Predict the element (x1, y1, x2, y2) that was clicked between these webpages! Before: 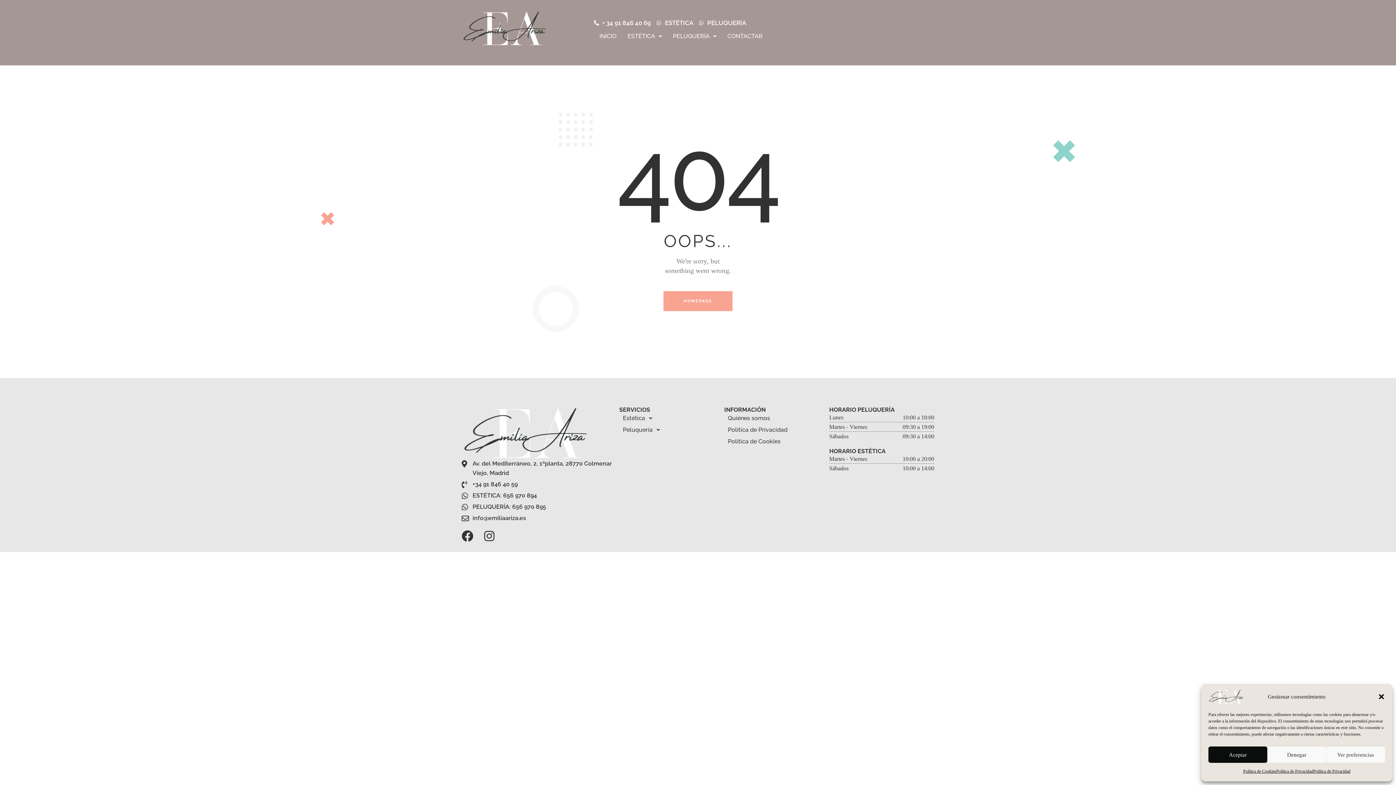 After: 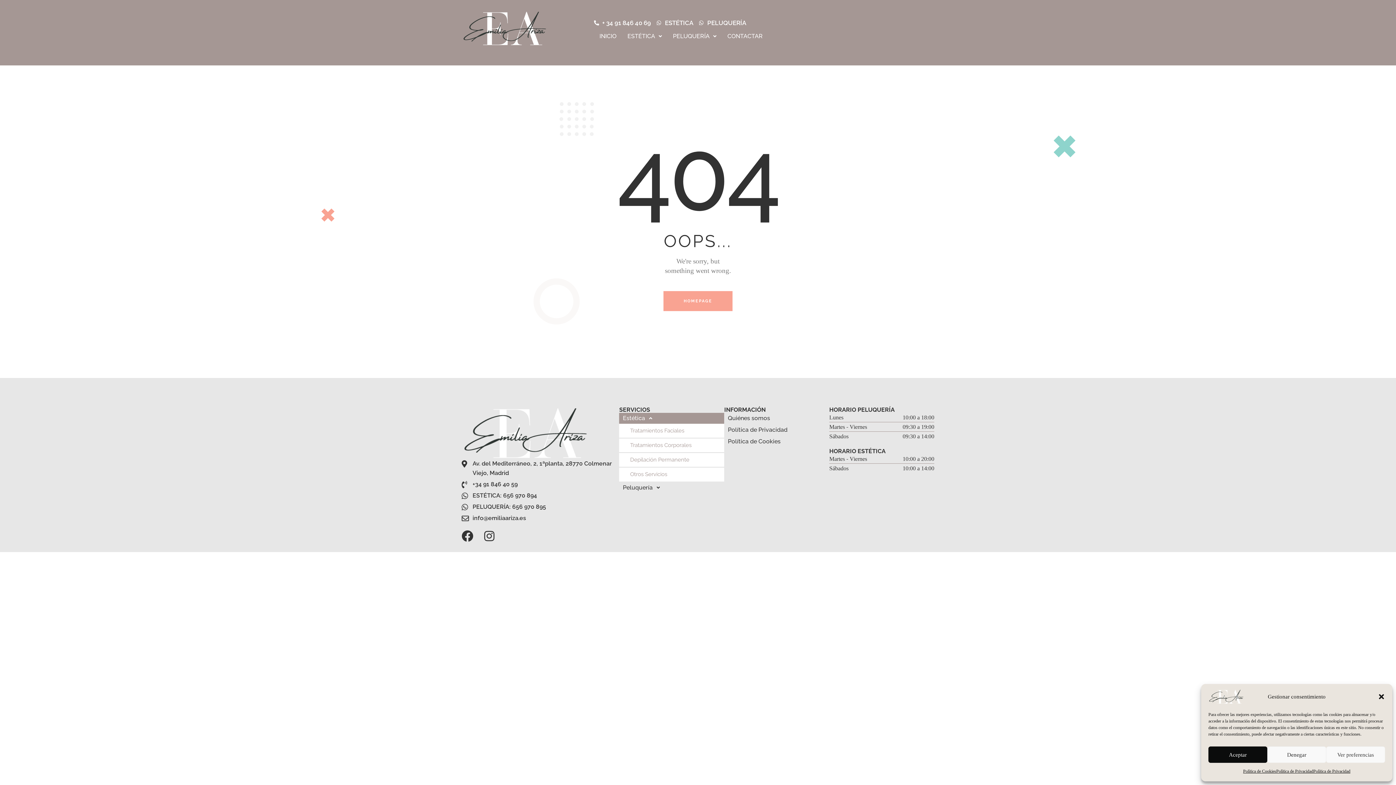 Action: label: Estética bbox: (619, 413, 724, 424)